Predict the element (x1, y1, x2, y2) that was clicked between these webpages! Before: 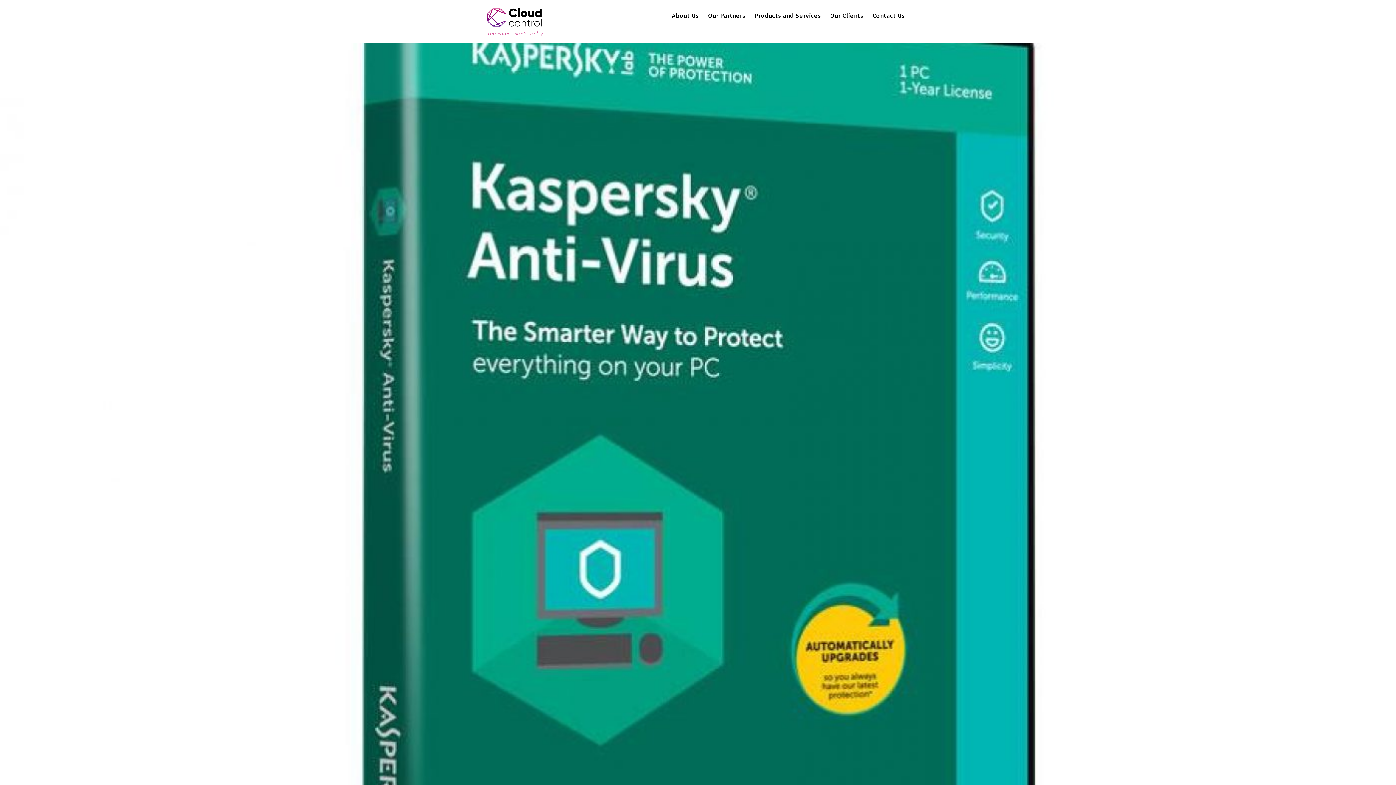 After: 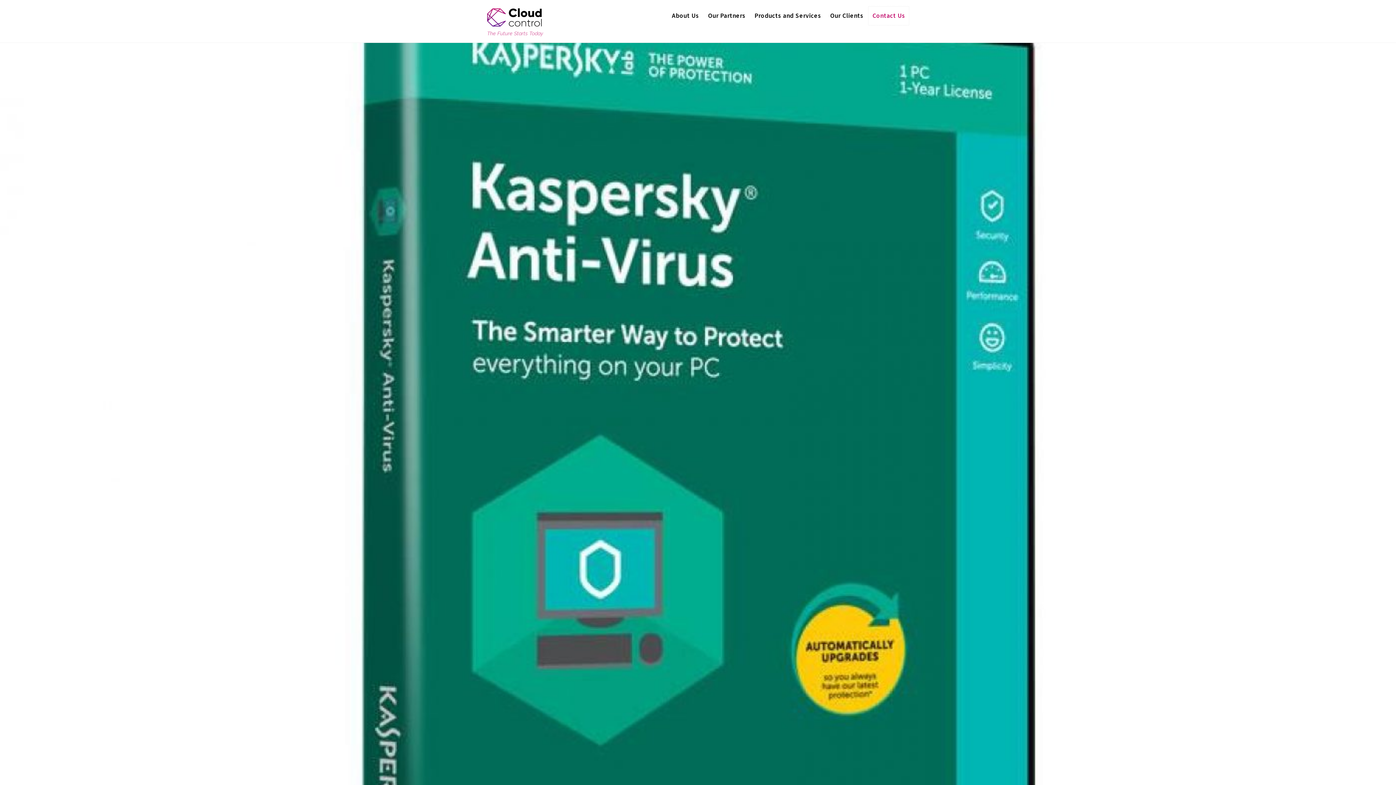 Action: label: Contact Us bbox: (868, 6, 909, 24)